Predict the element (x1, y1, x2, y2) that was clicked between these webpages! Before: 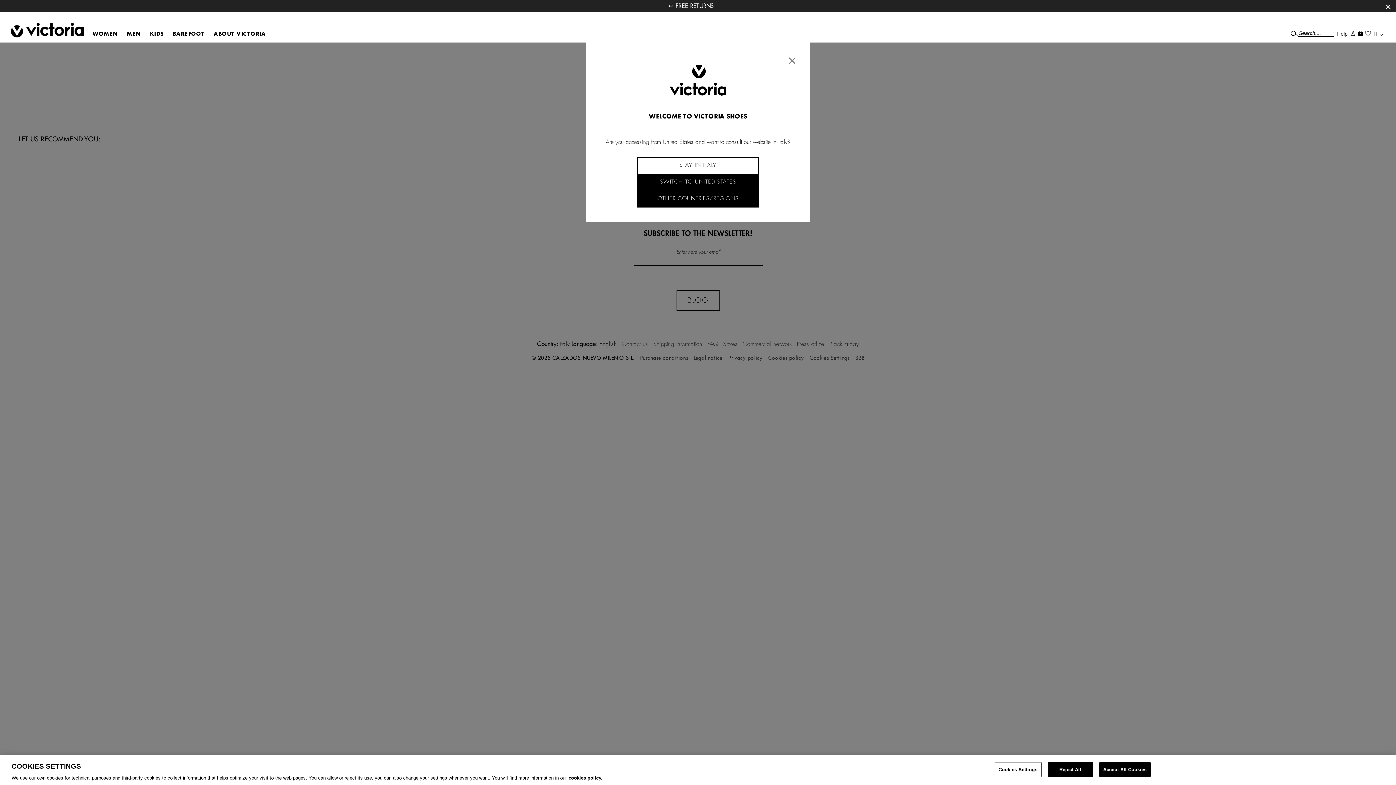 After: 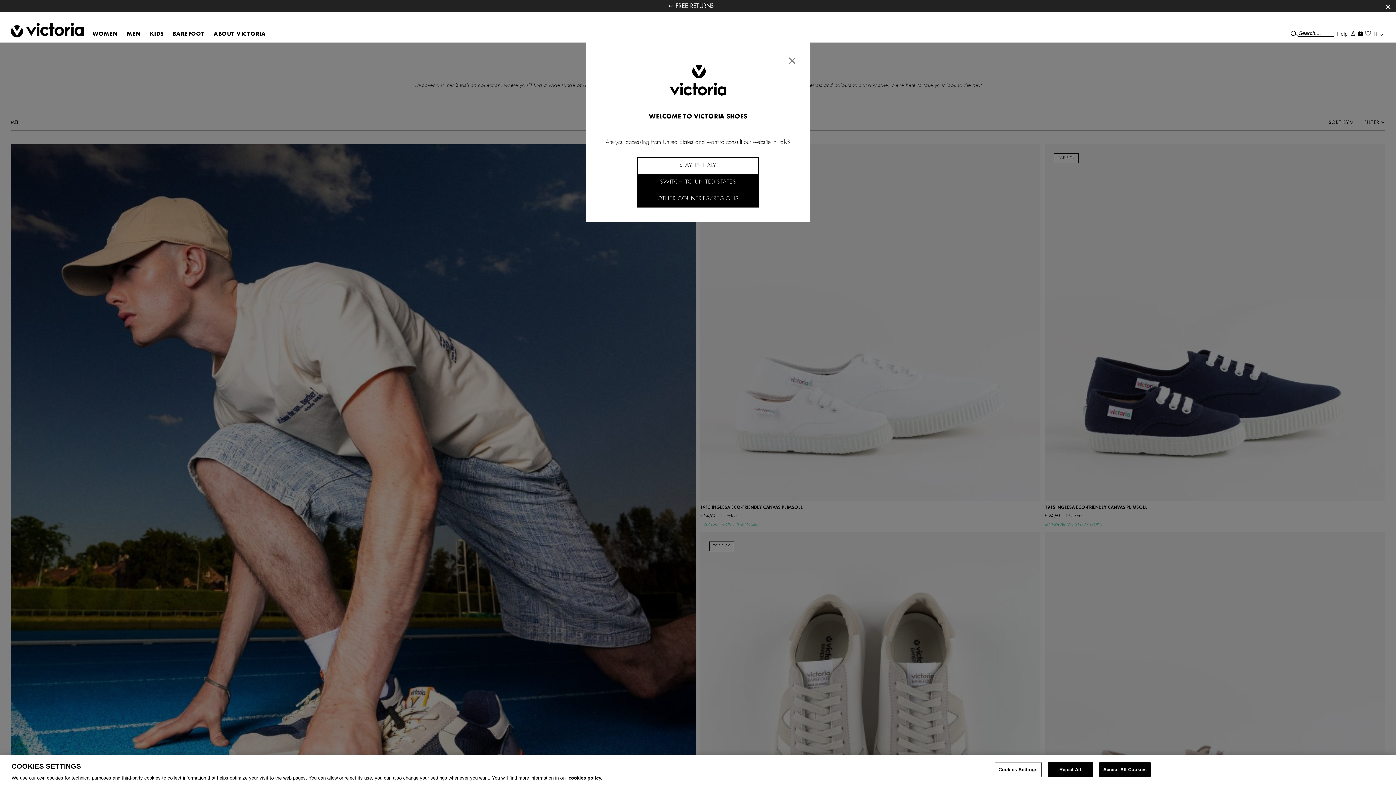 Action: label: MEN bbox: (126, 23, 149, 37)